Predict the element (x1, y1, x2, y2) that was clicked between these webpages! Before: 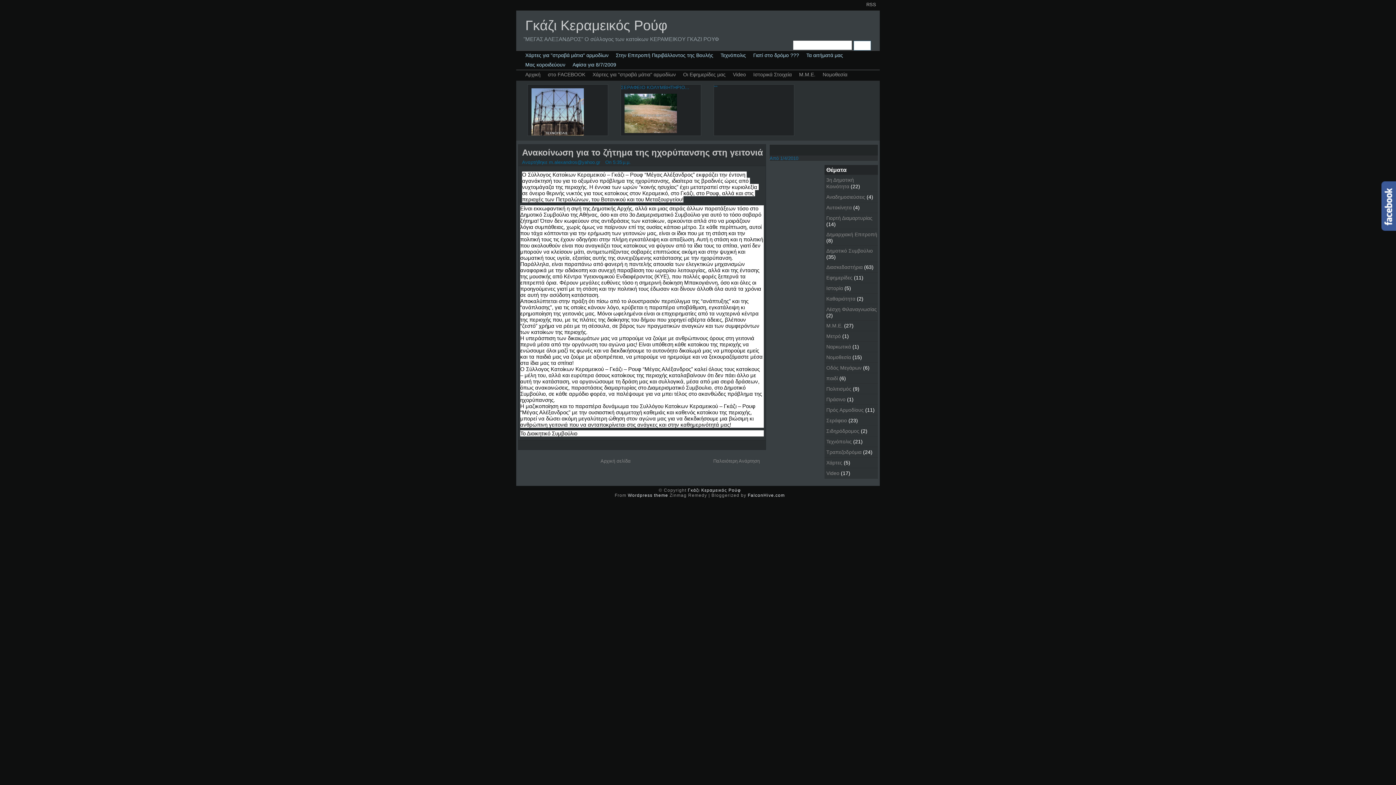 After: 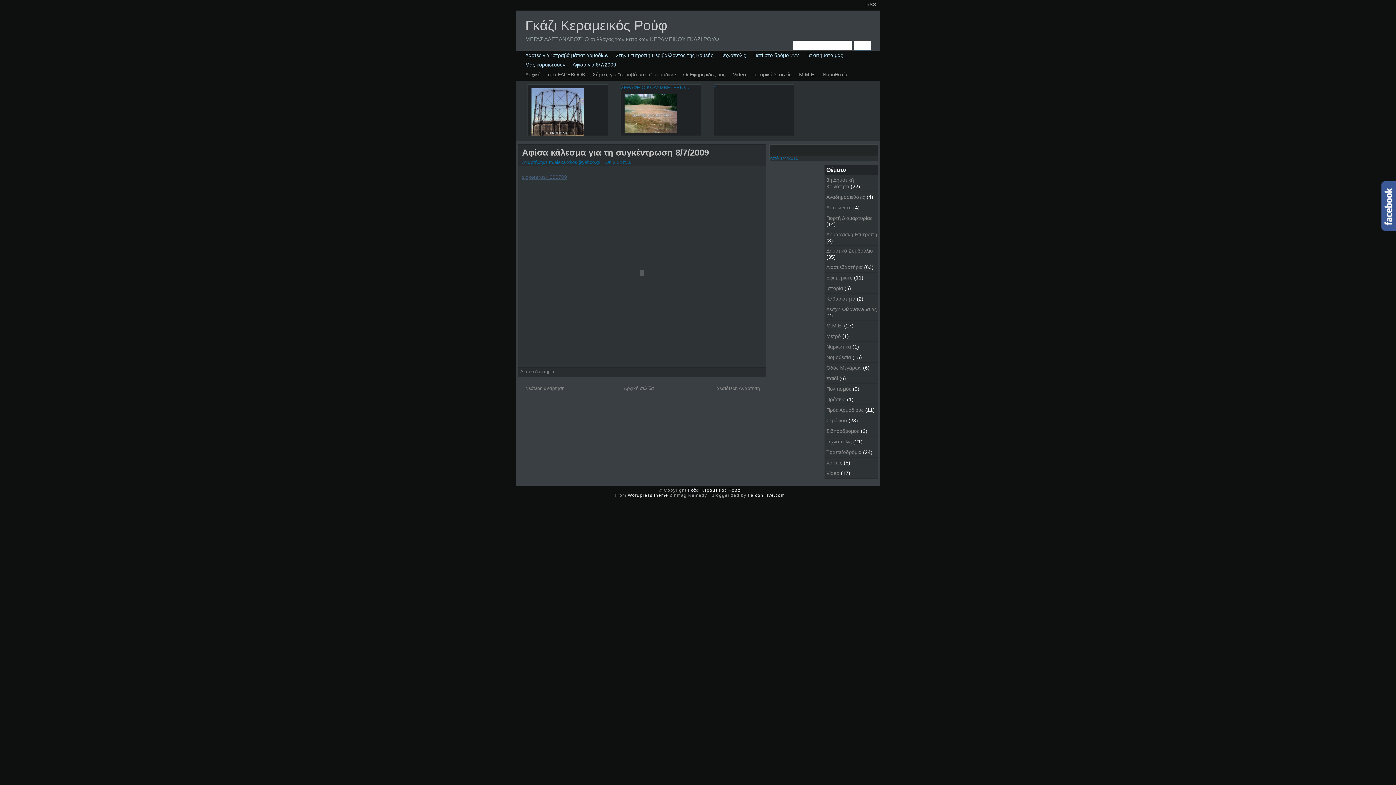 Action: bbox: (569, 60, 620, 69) label: Αφίσα για 8/7/2009